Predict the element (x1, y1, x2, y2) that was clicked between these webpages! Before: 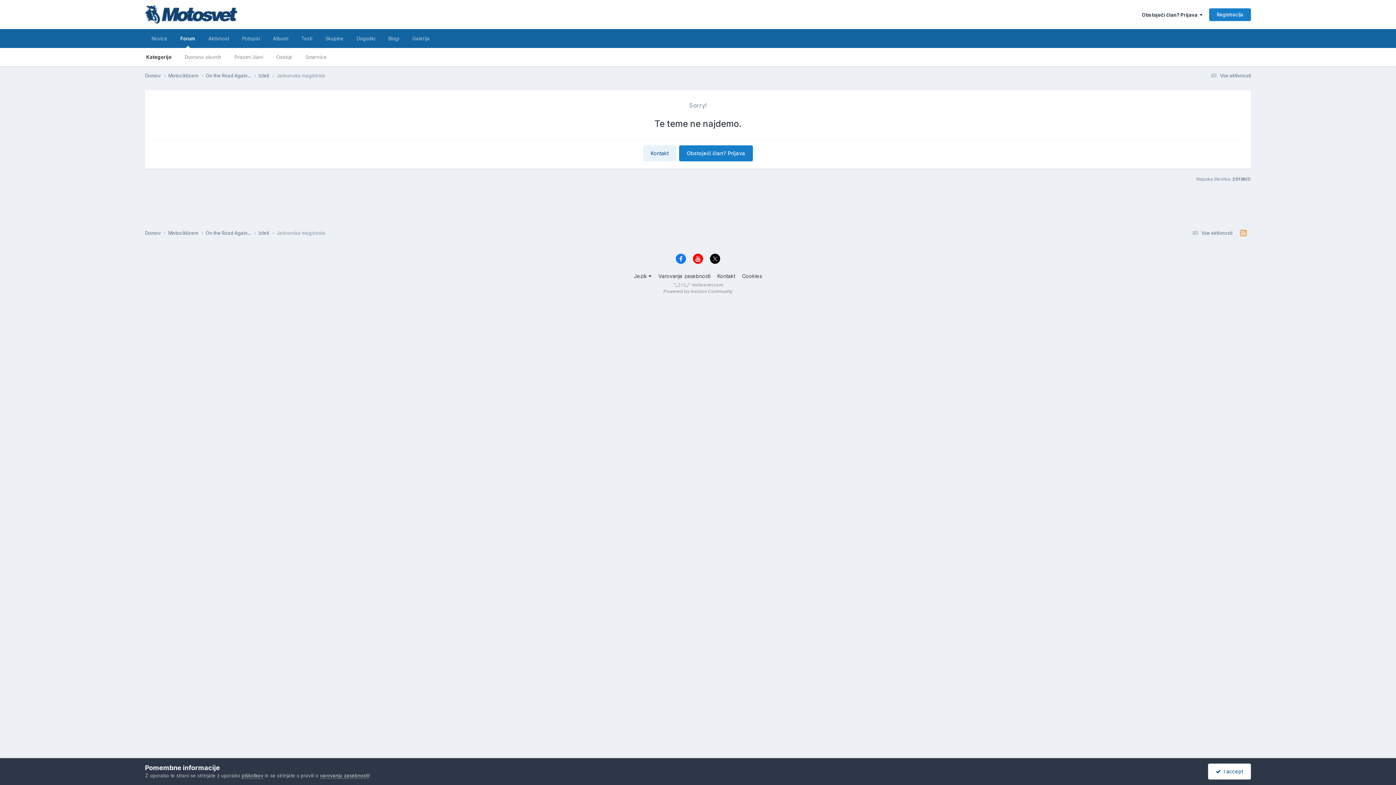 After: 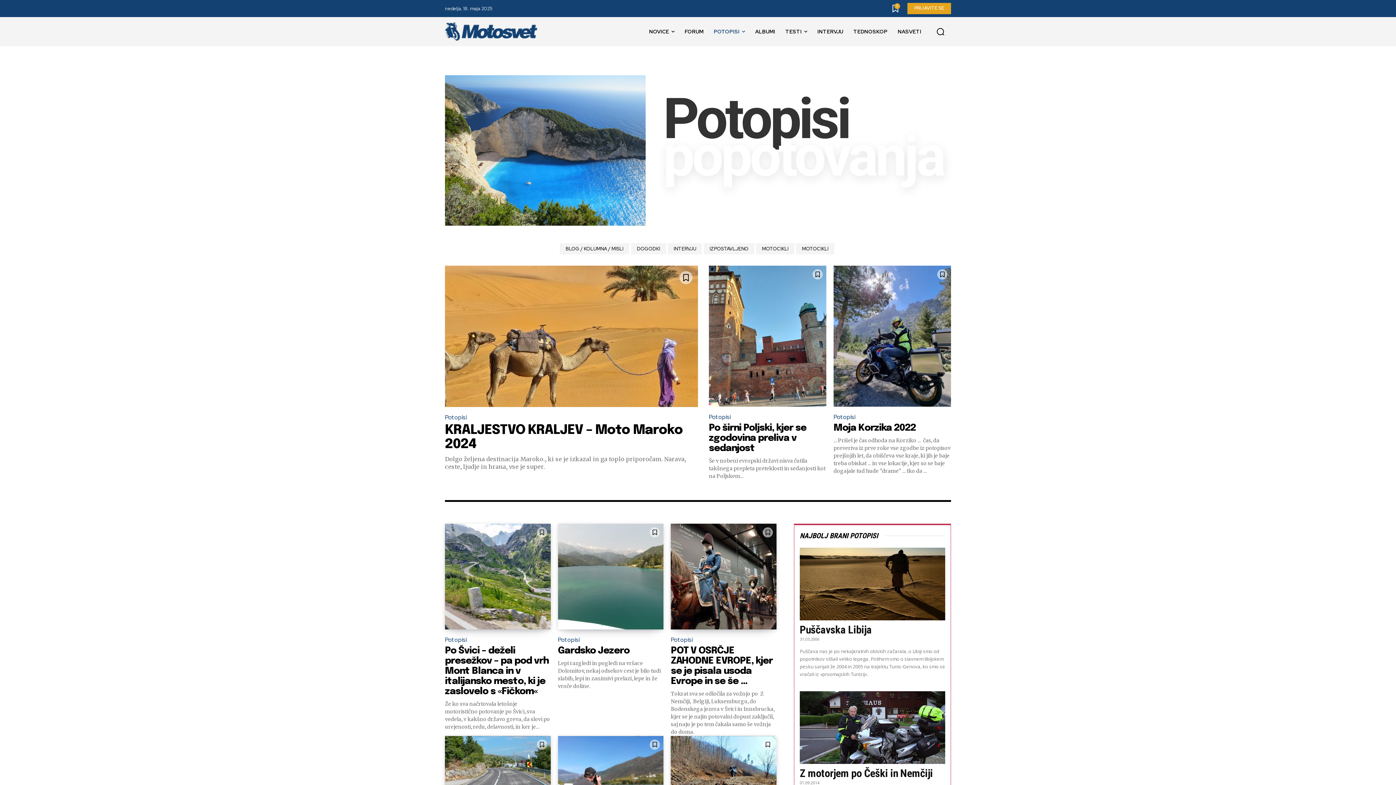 Action: label: Potopisi bbox: (235, 29, 266, 48)